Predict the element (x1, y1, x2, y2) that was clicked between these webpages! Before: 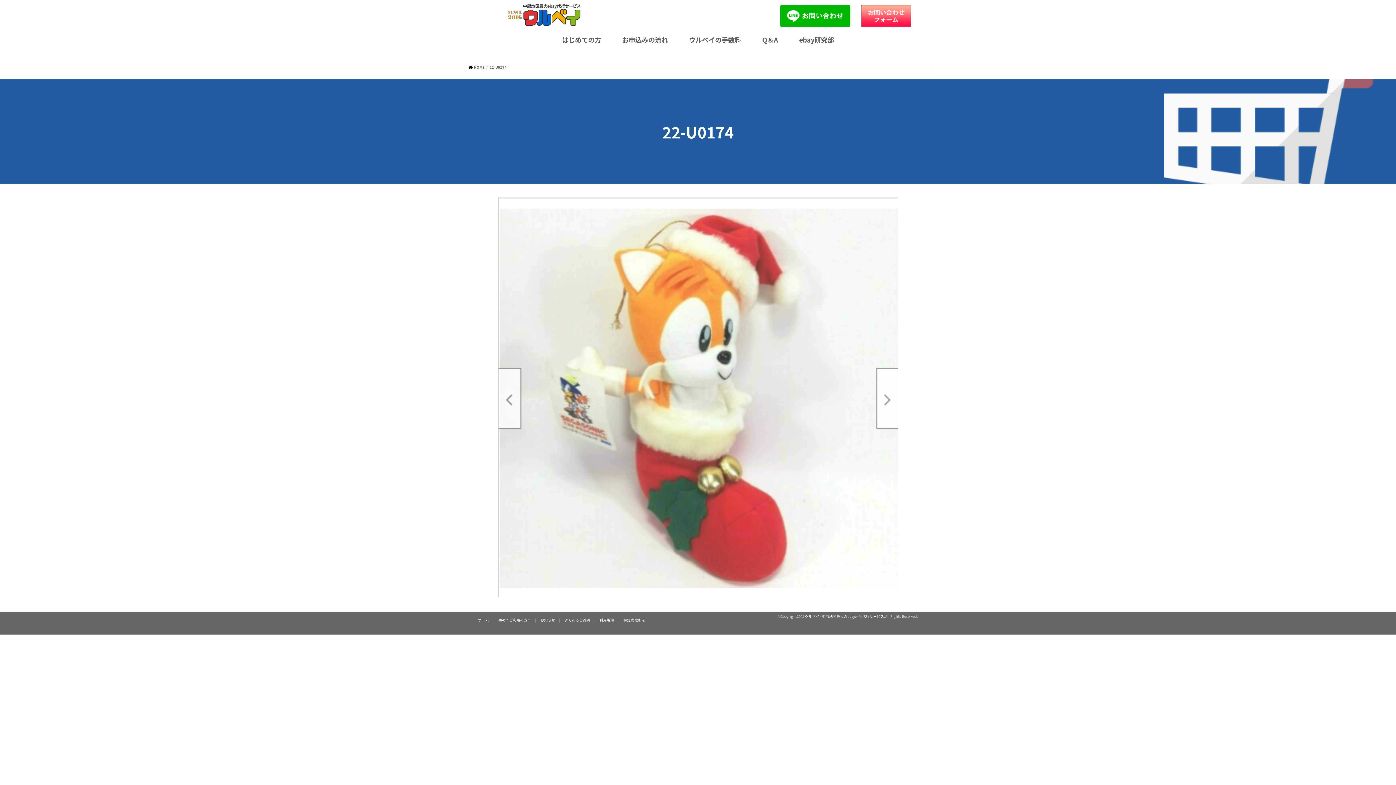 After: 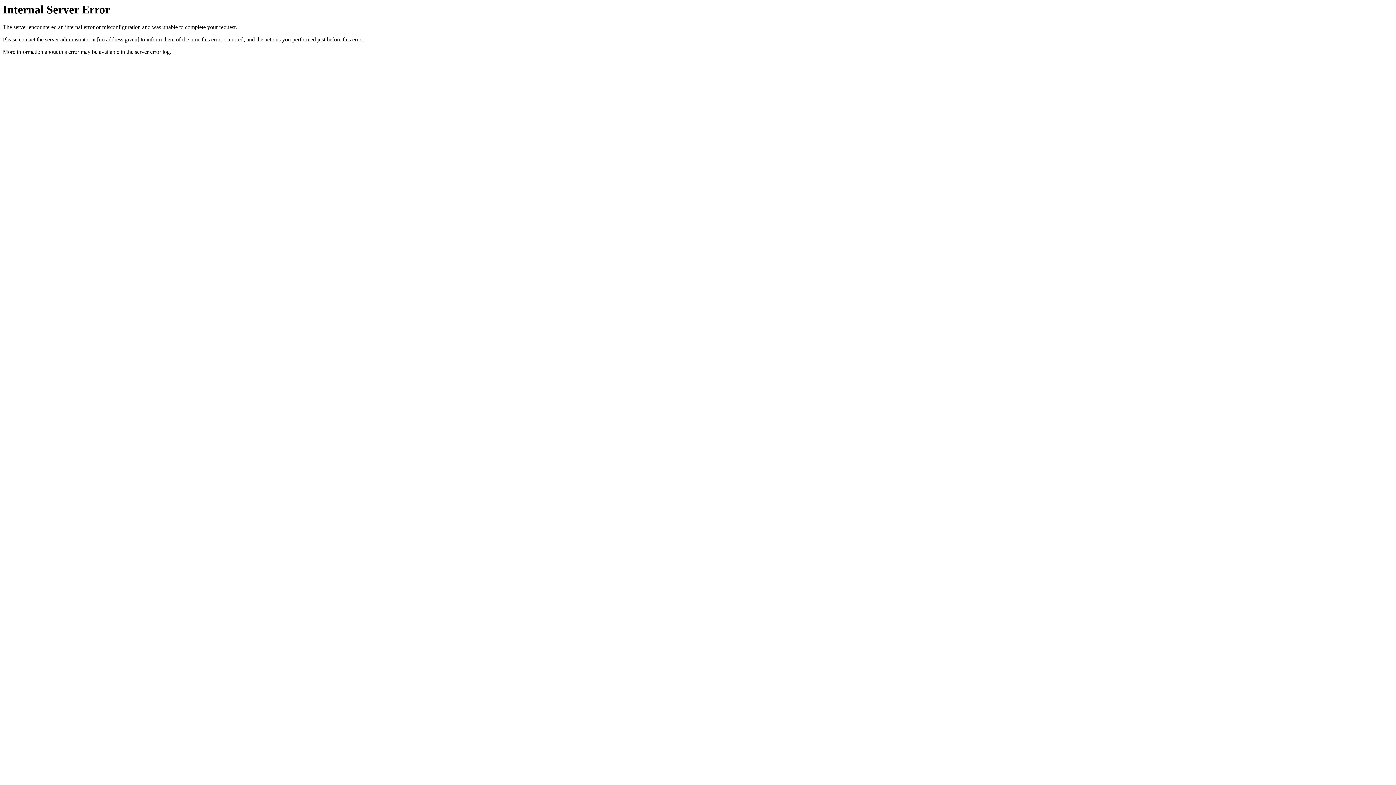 Action: label: ウルベイの手数料 bbox: (678, 30, 751, 48)